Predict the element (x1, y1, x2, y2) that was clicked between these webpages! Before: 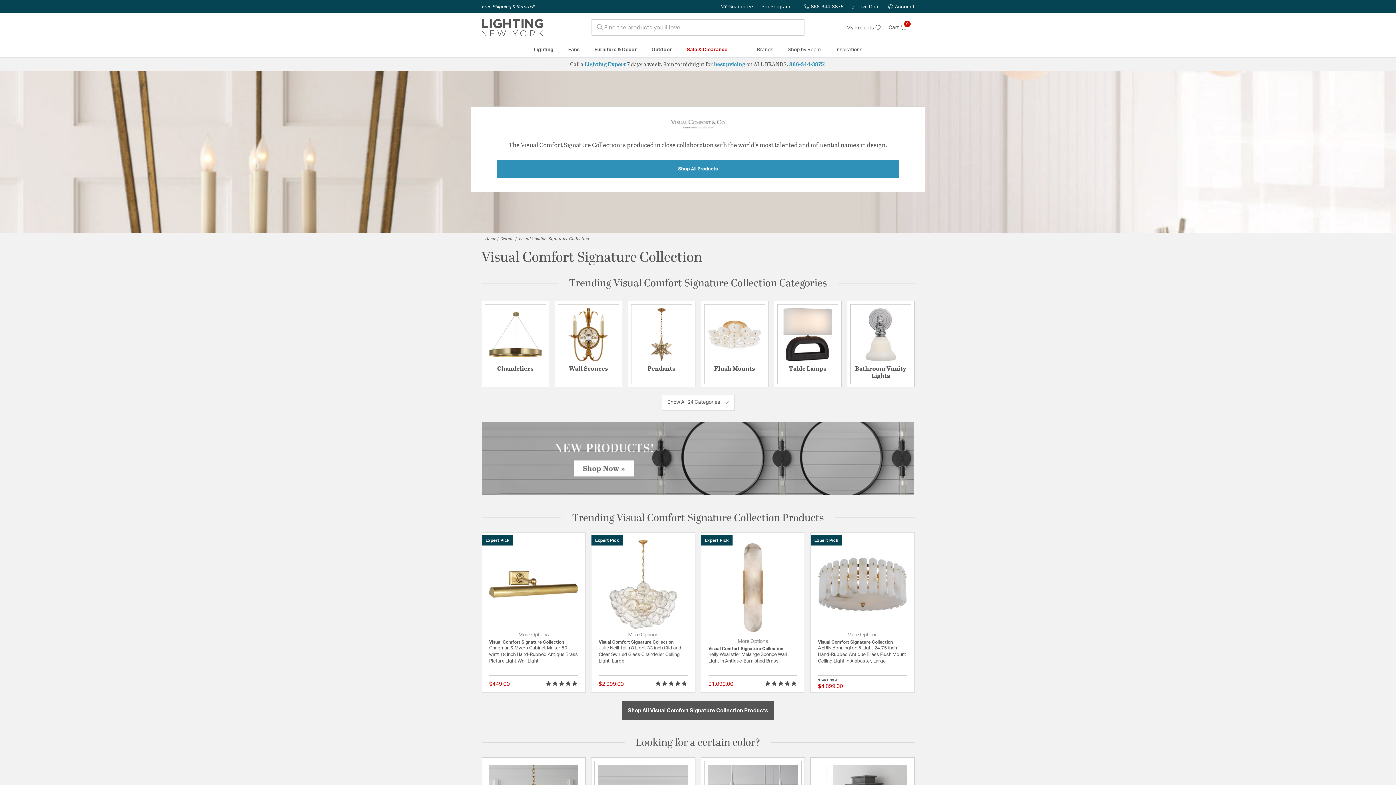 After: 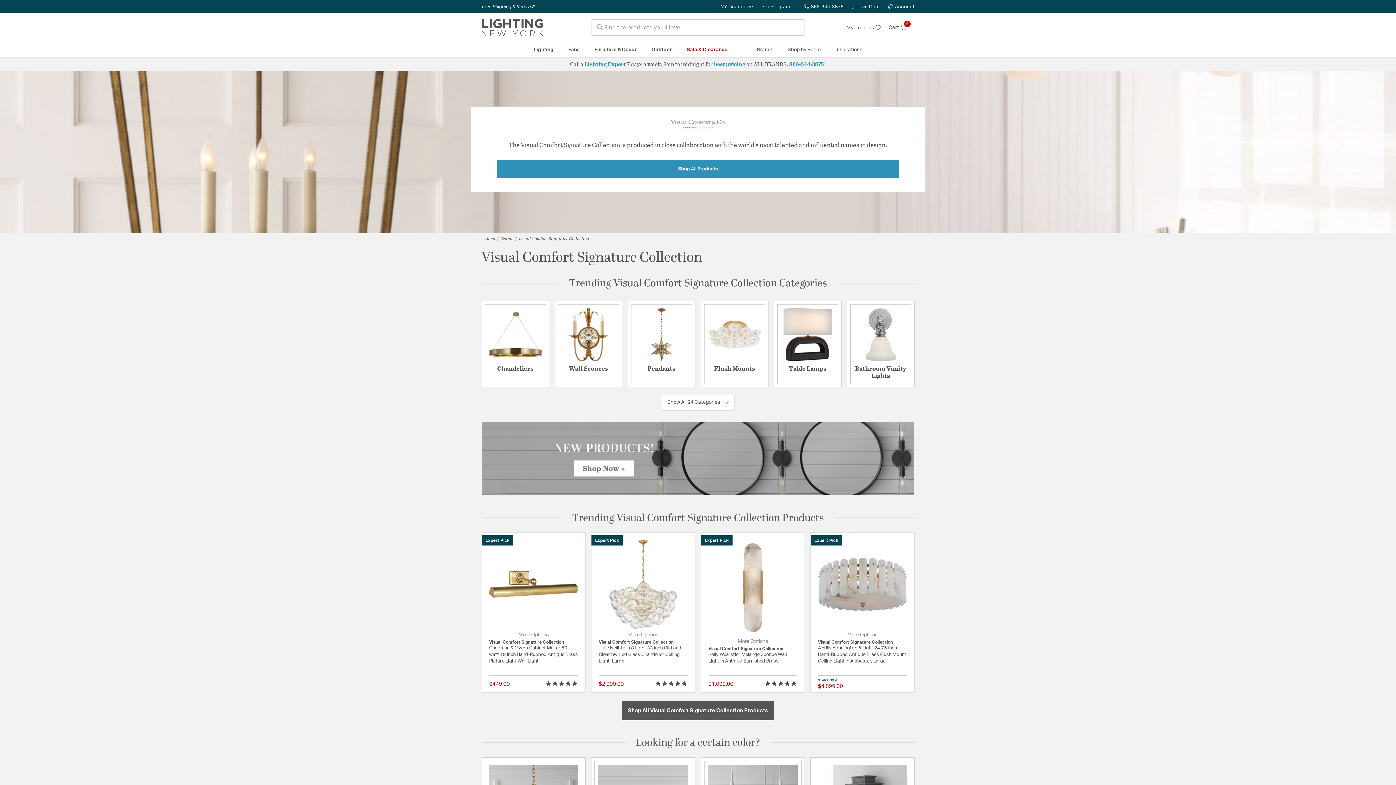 Action: bbox: (518, 235, 589, 241) label: Visual Comfort Signature Collection